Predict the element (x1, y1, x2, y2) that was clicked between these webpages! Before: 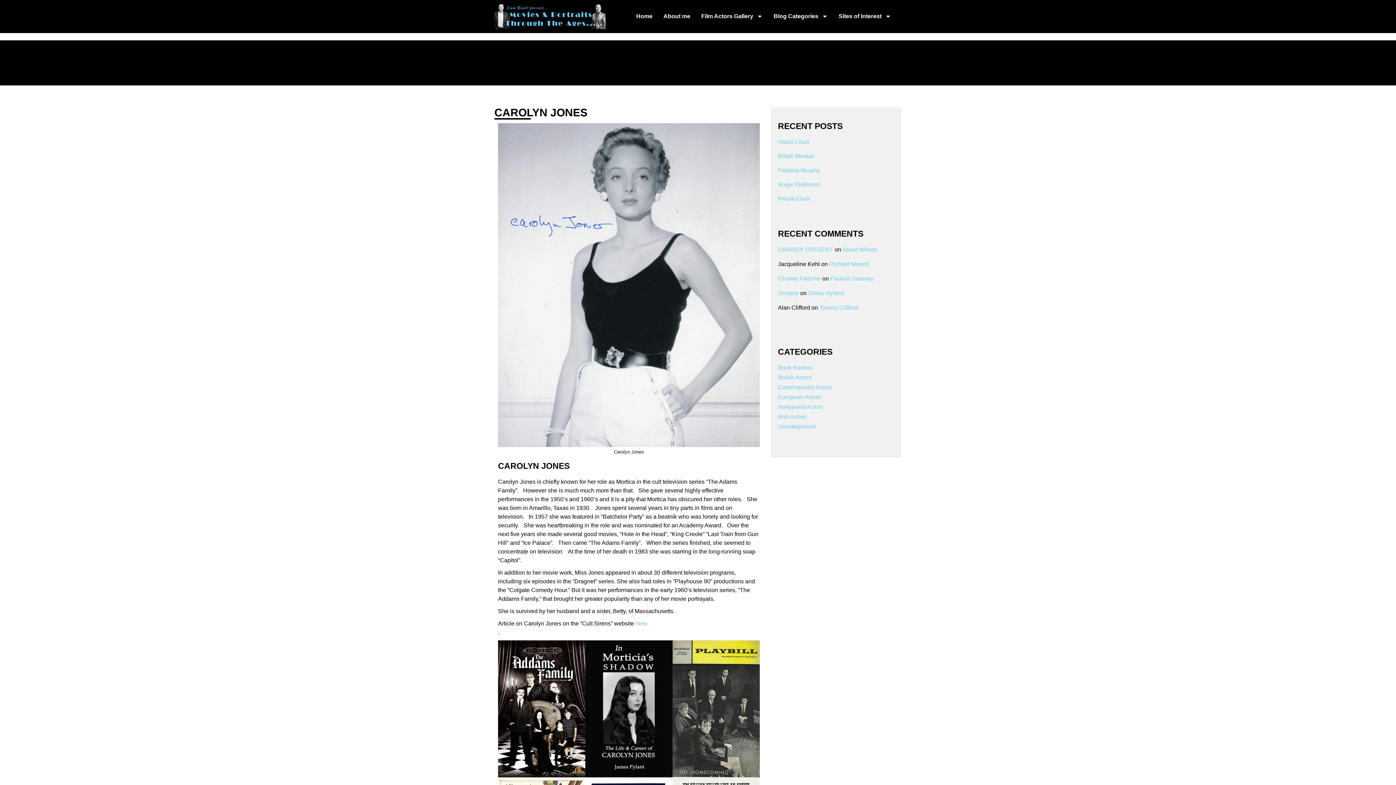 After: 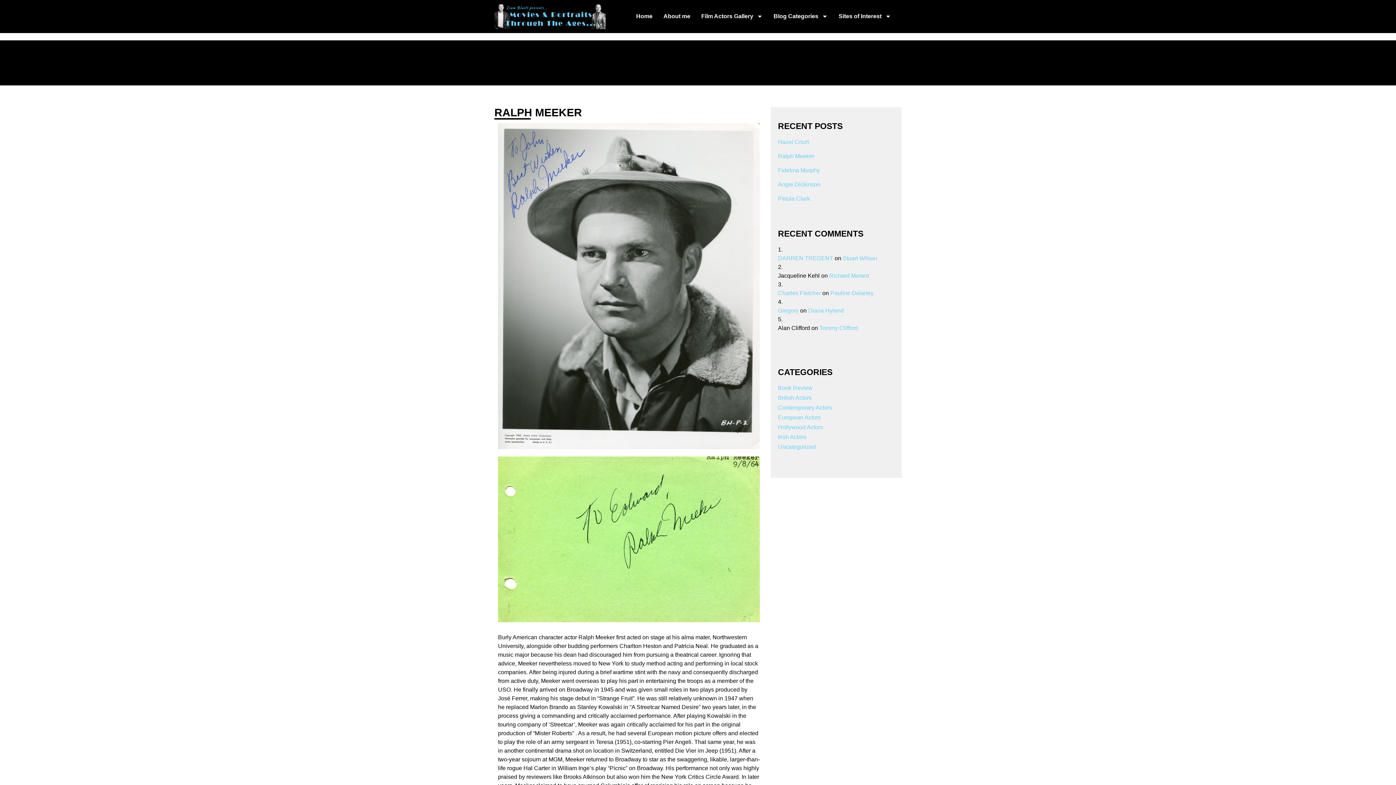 Action: bbox: (778, 151, 894, 160) label: Ralph Meeker